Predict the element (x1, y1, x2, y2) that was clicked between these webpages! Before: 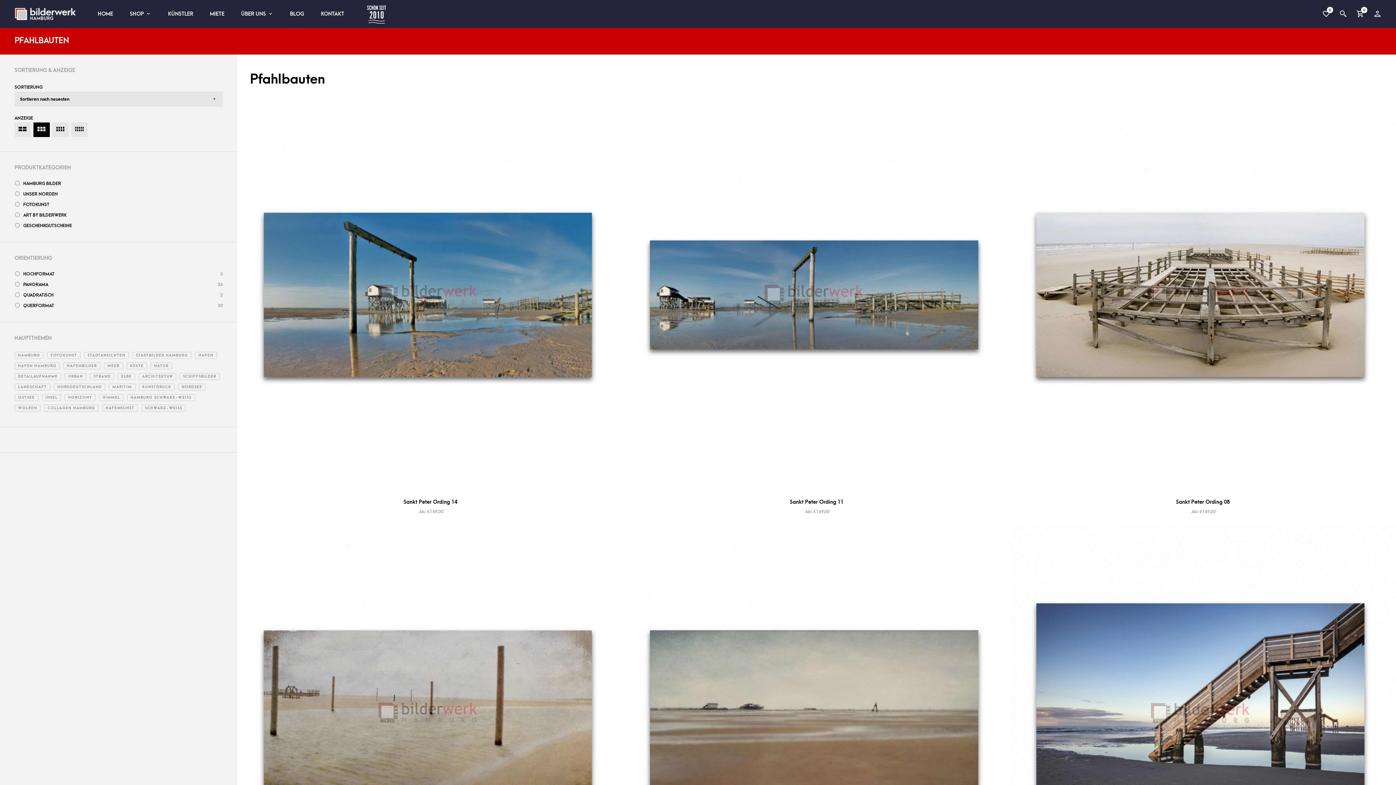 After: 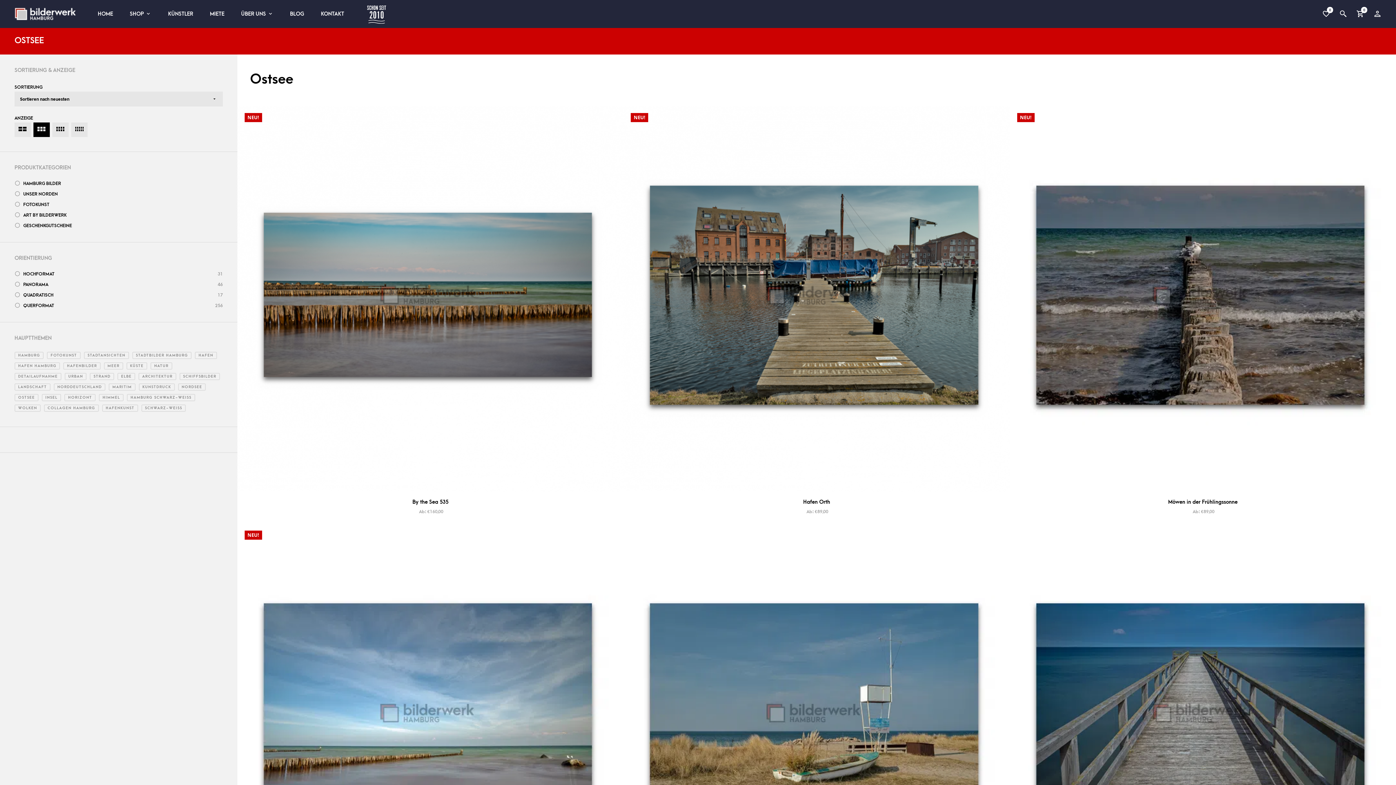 Action: bbox: (14, 394, 38, 401) label: Ostsee (350 Produkte)